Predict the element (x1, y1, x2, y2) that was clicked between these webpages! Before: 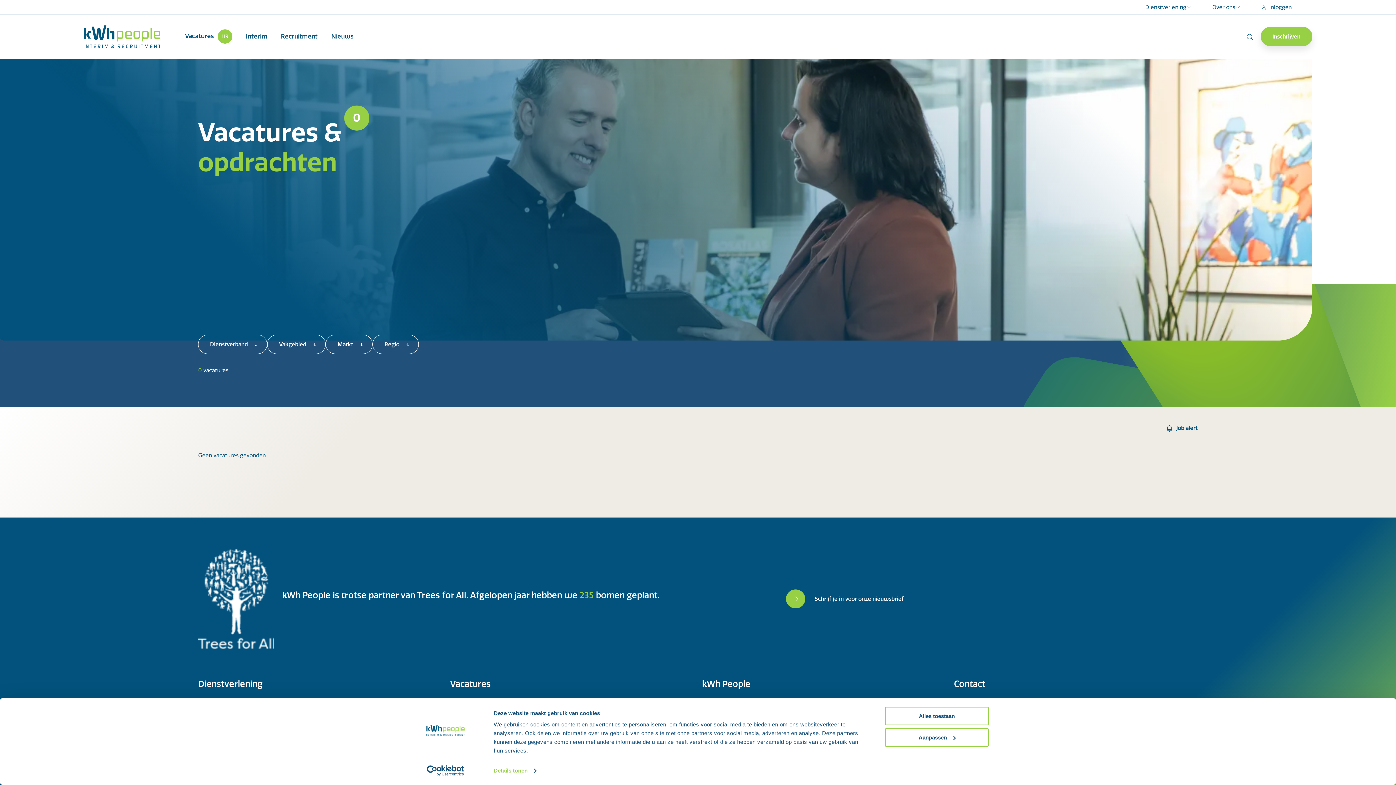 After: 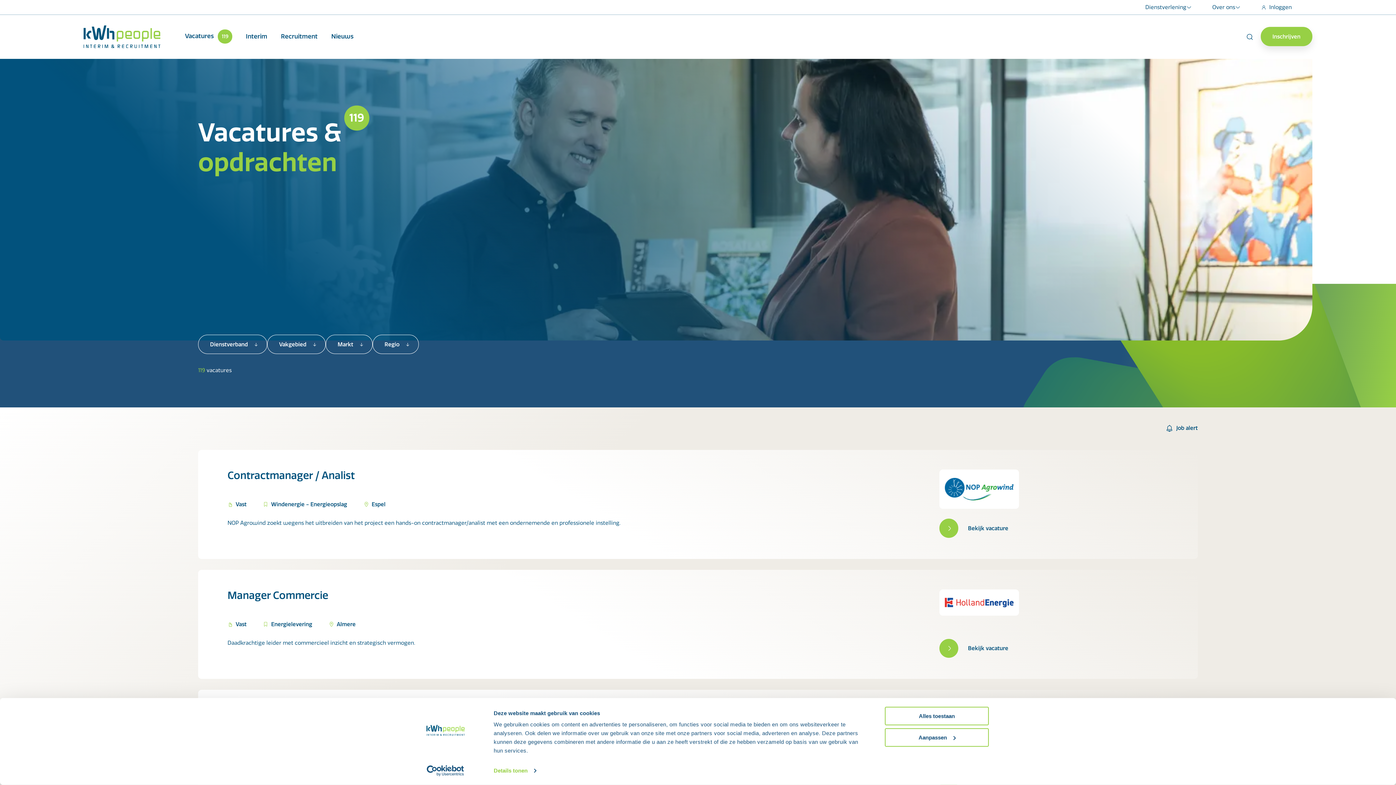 Action: bbox: (185, 32, 232, 39) label: Vacatures 119